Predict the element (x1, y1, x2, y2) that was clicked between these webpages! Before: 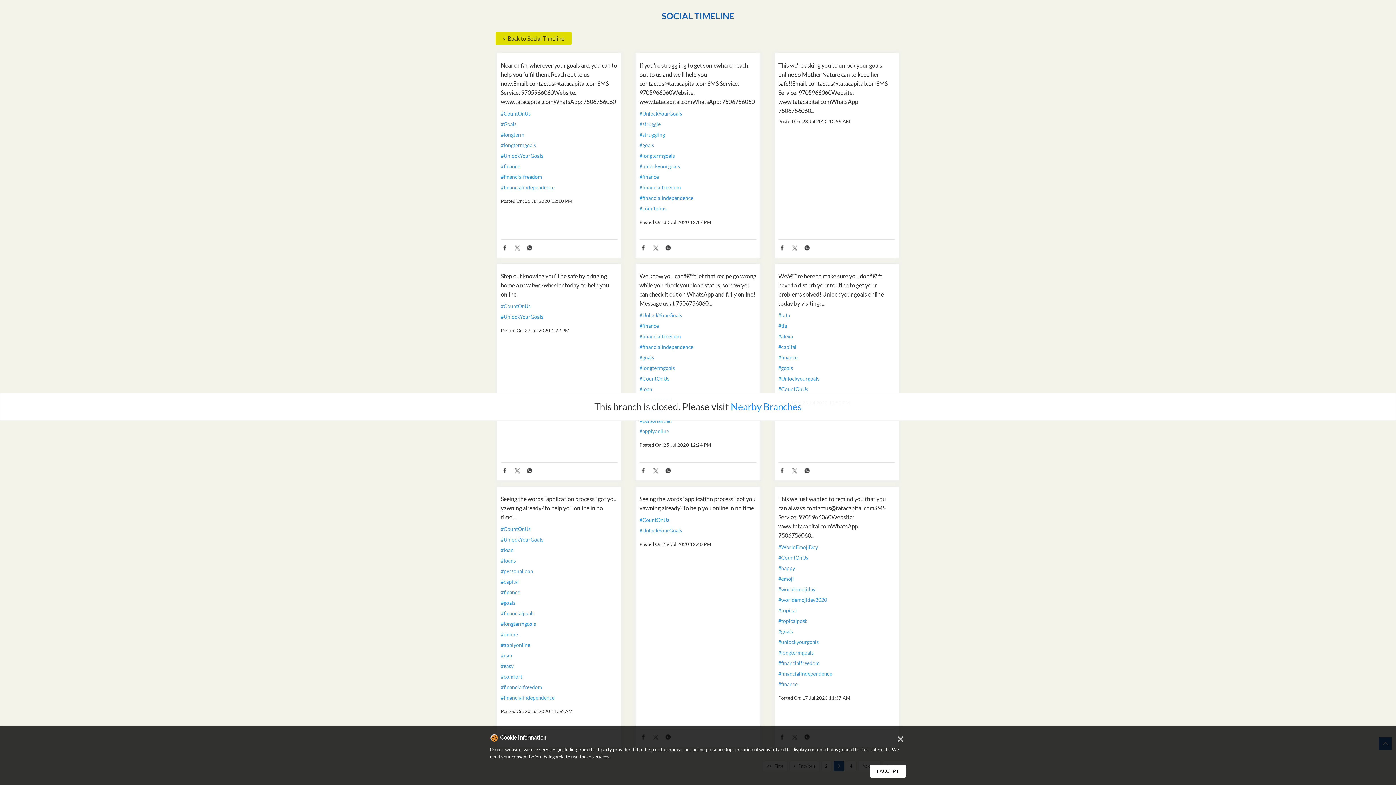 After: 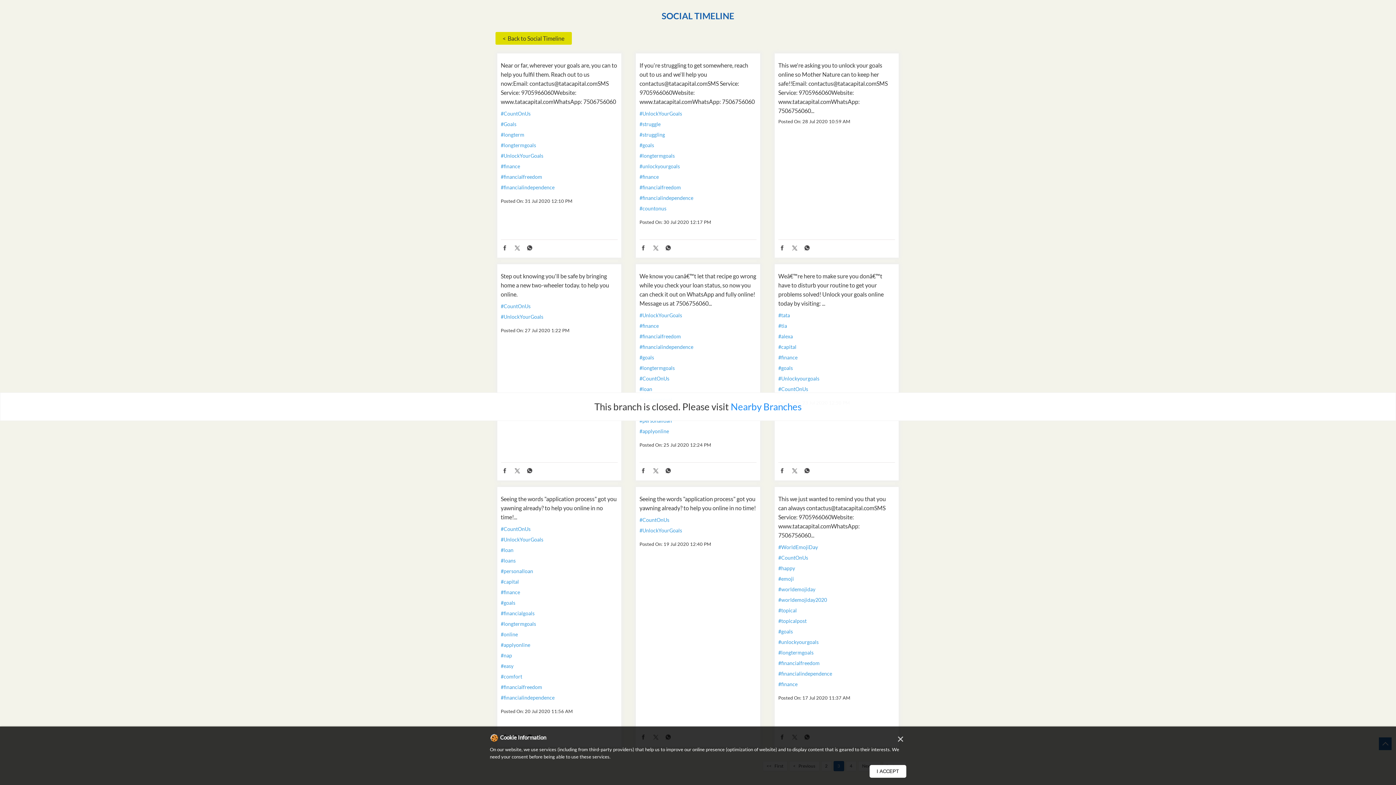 Action: bbox: (664, 467, 672, 475)